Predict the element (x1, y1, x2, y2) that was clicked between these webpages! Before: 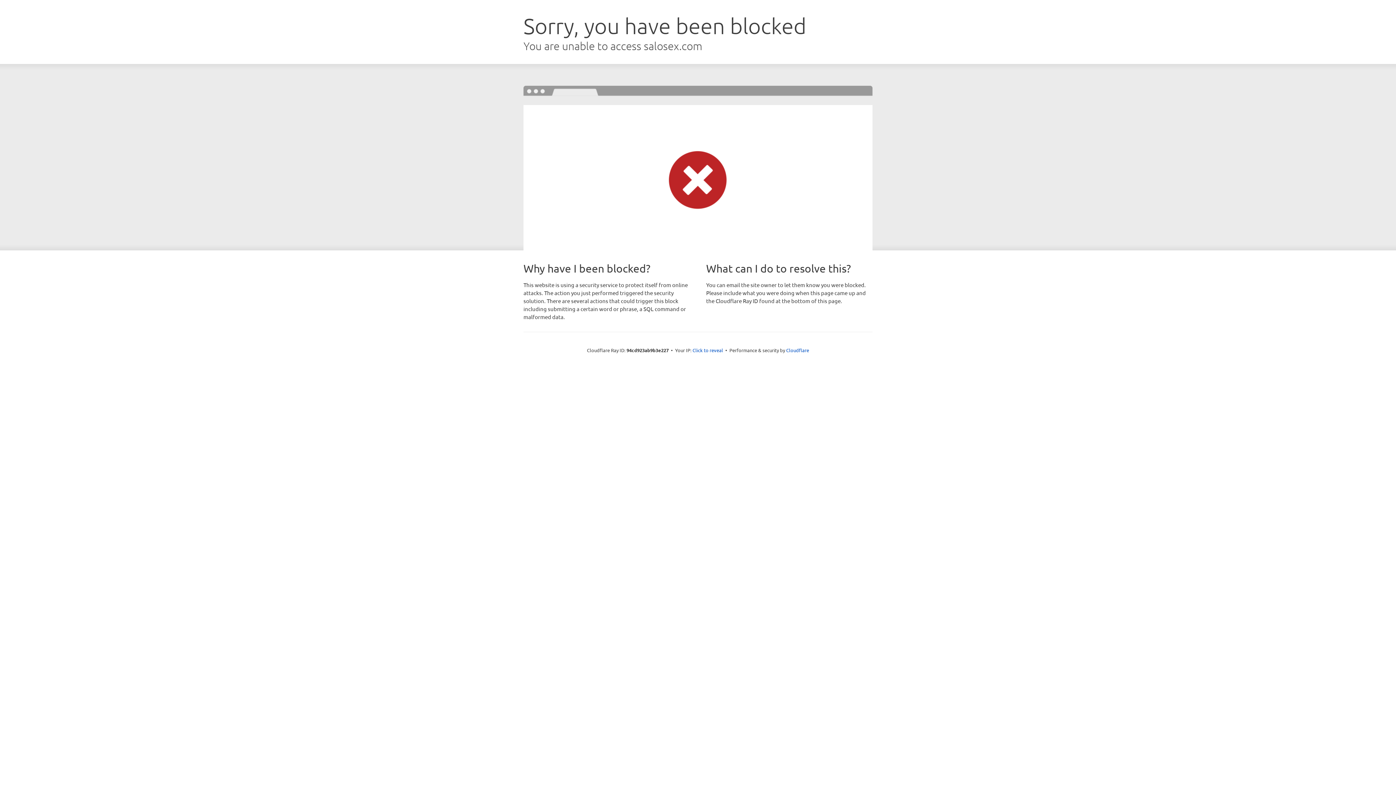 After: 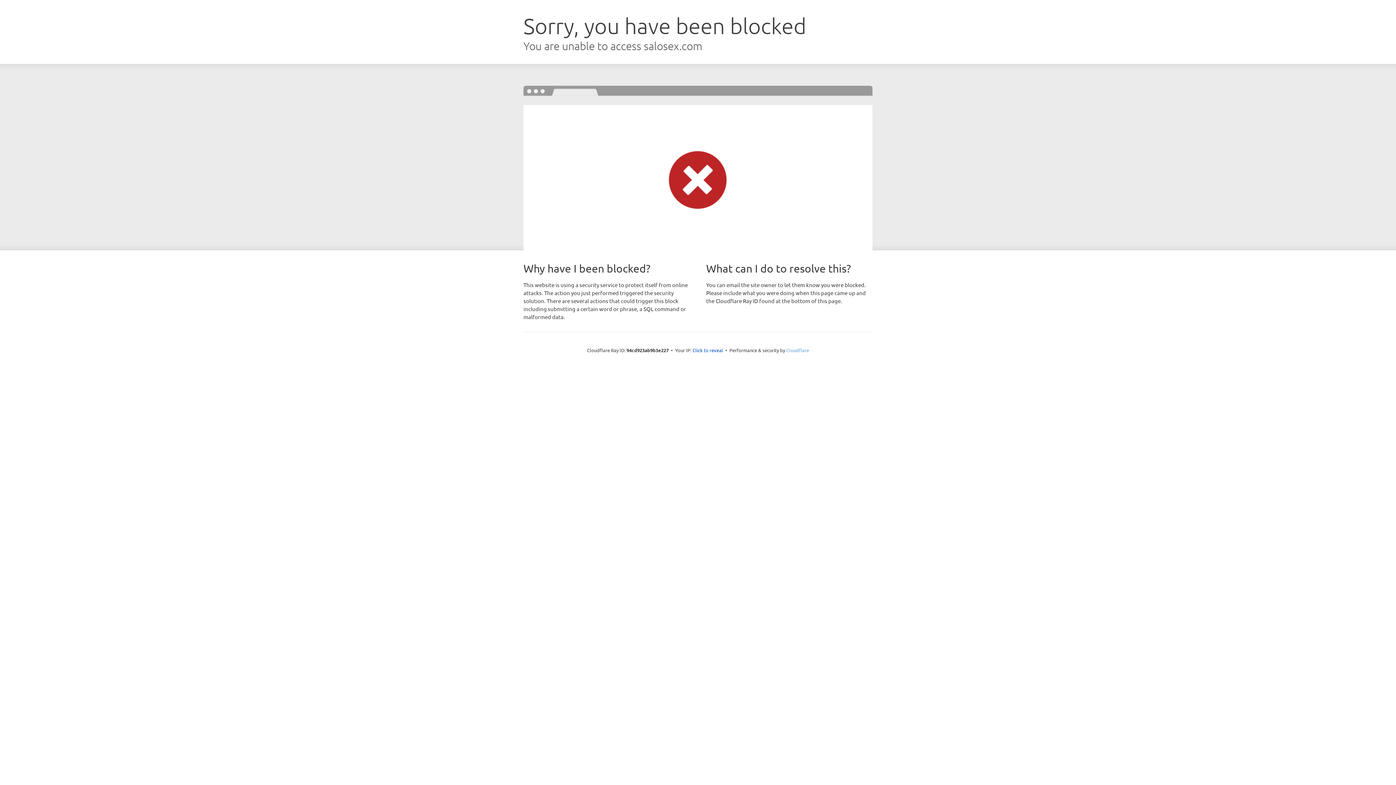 Action: label: Cloudflare bbox: (786, 347, 809, 353)